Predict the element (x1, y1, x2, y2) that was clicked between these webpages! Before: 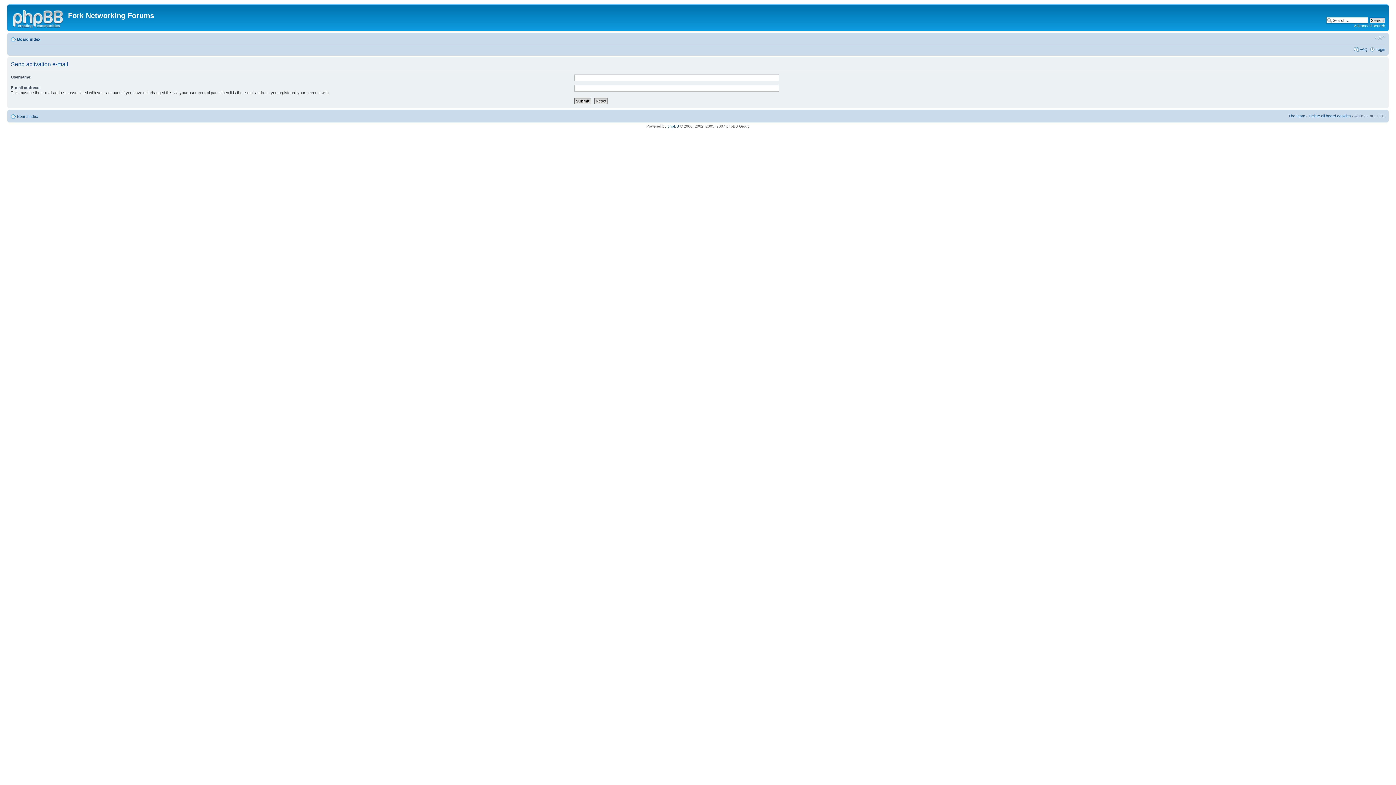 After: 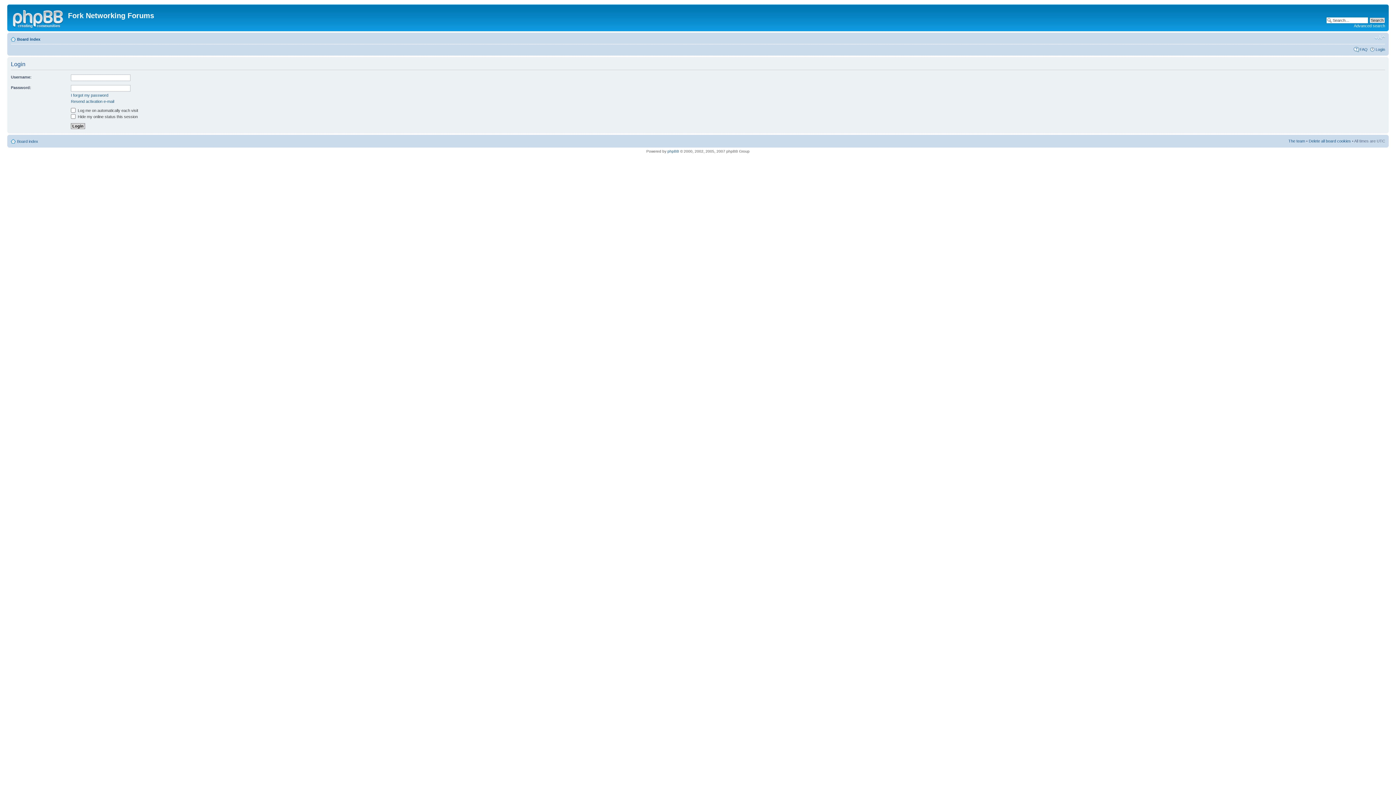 Action: label: Login bbox: (1376, 47, 1385, 51)